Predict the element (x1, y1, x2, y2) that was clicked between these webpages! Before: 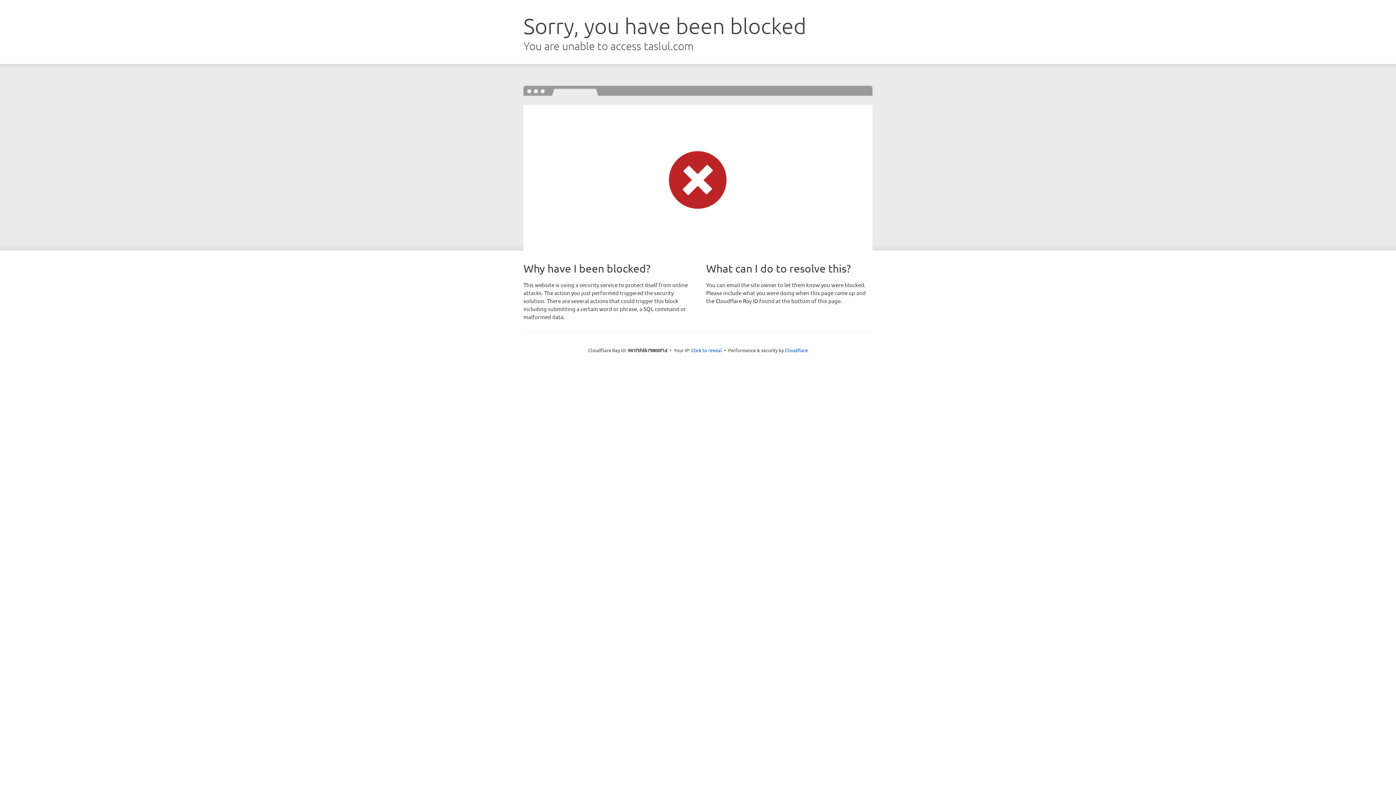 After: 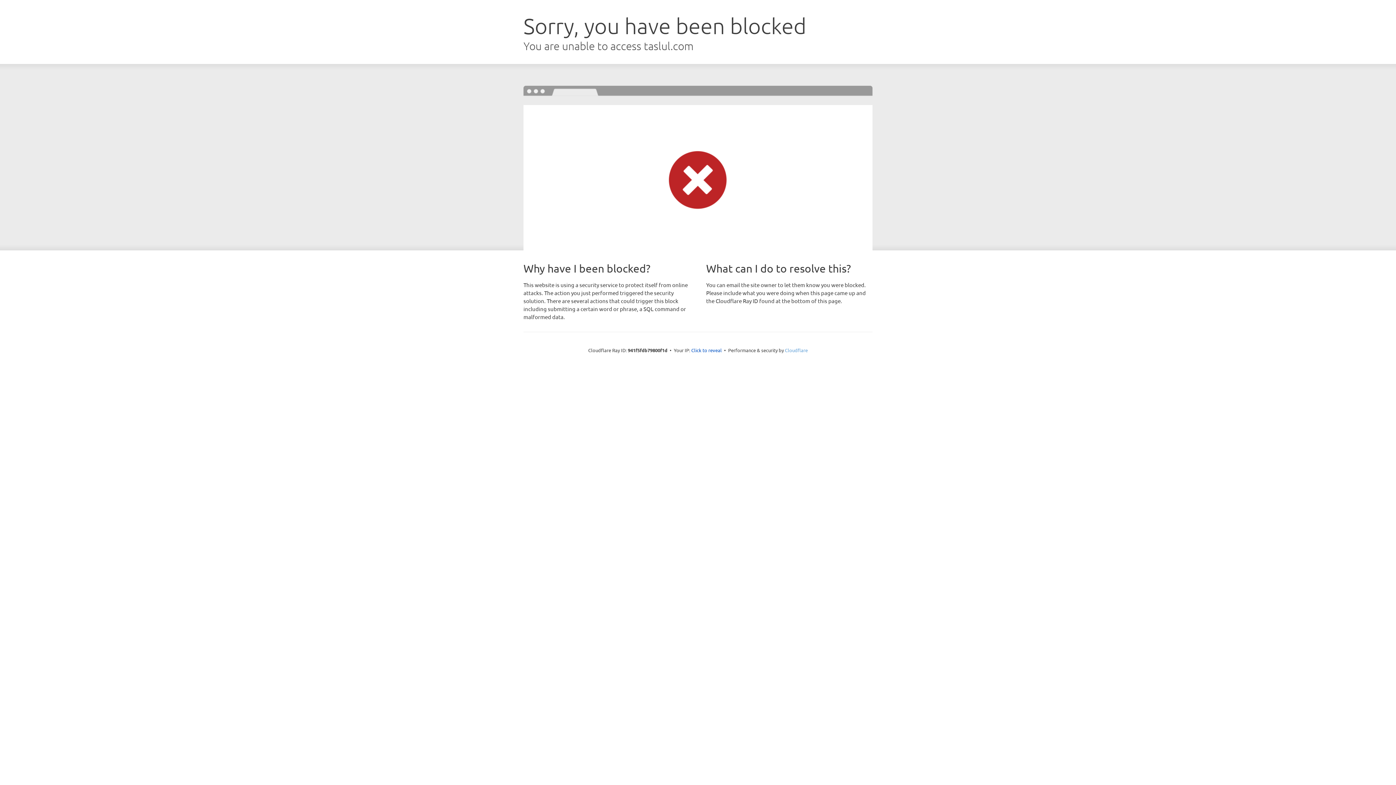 Action: label: Cloudflare bbox: (785, 347, 808, 353)